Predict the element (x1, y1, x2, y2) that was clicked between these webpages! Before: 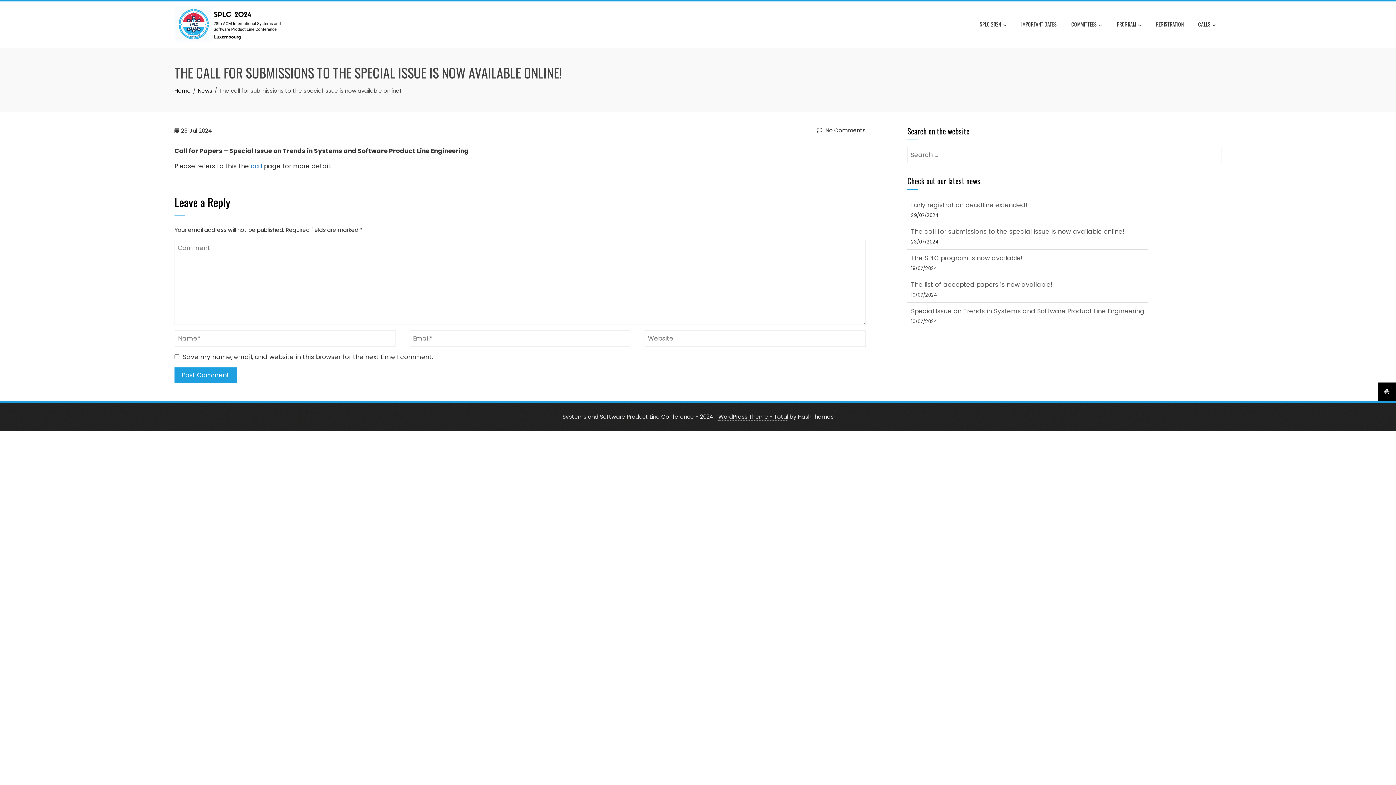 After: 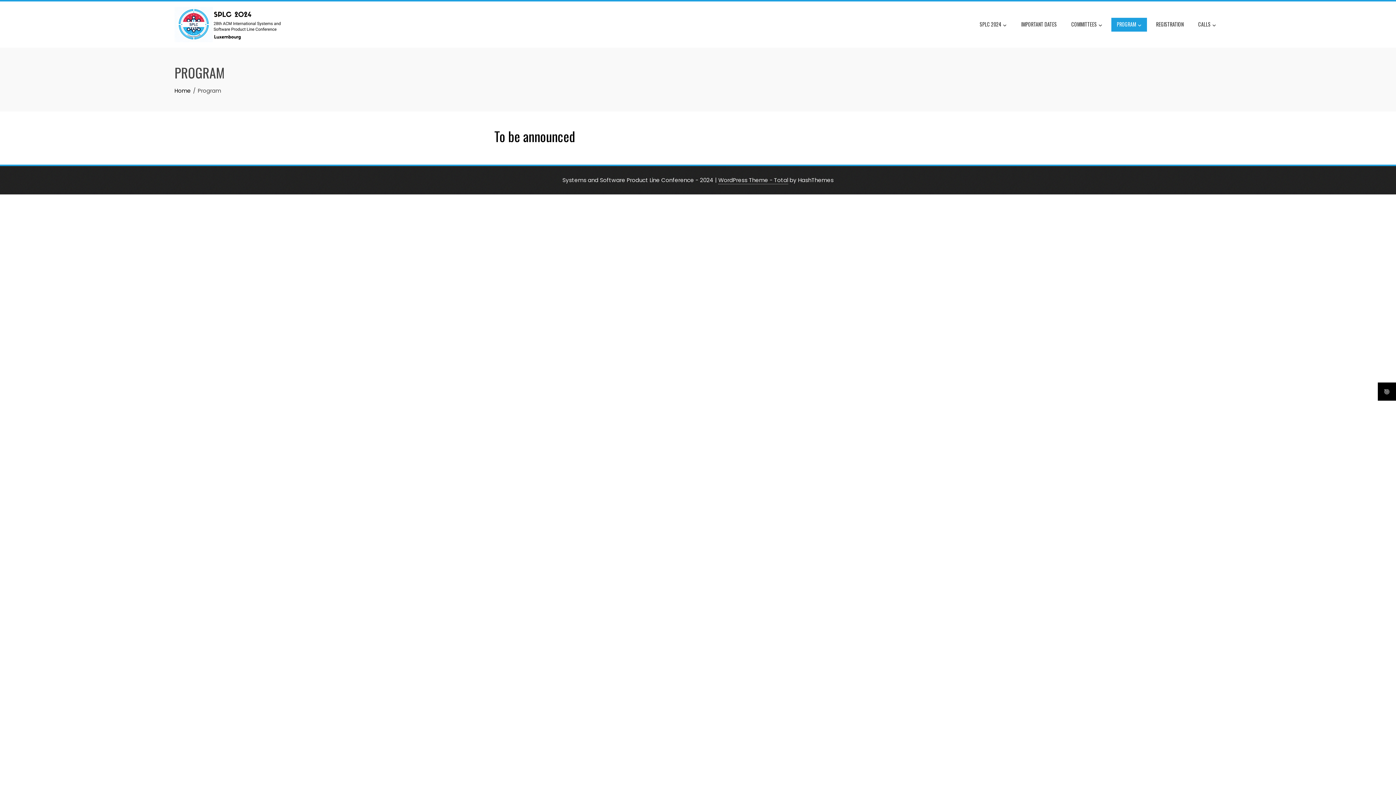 Action: label: PROGRAM bbox: (1111, 17, 1147, 31)